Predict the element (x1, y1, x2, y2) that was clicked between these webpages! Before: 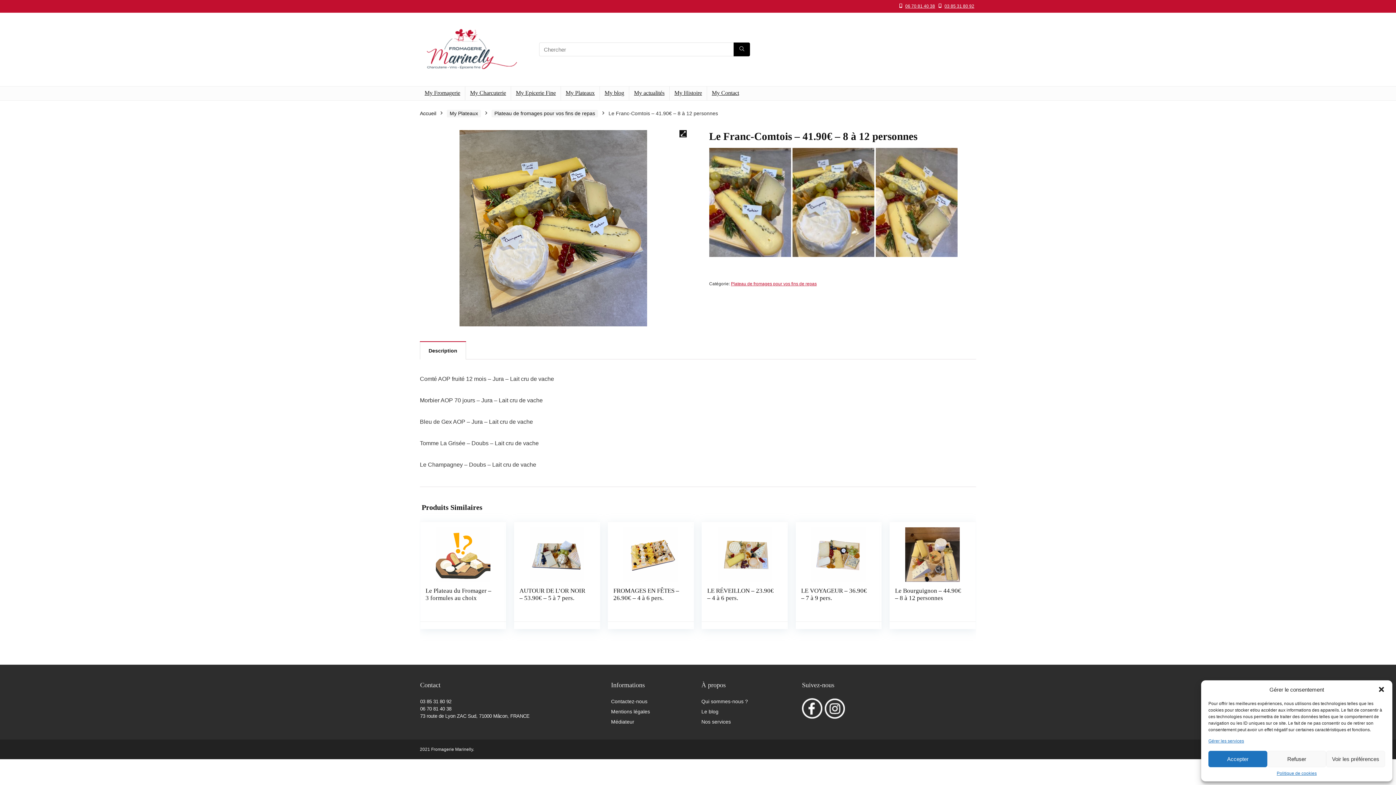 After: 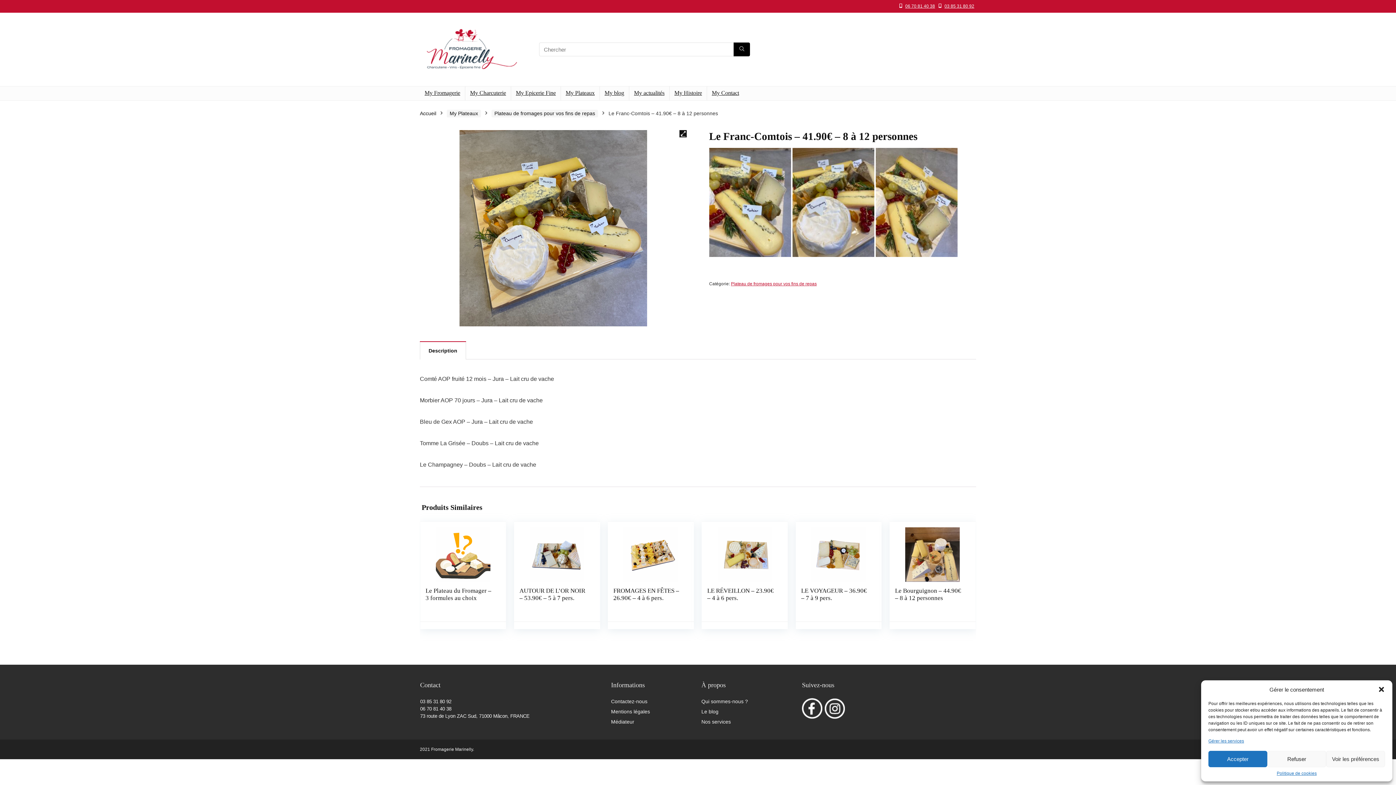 Action: label: 06 70 81 40 38 bbox: (420, 706, 451, 712)